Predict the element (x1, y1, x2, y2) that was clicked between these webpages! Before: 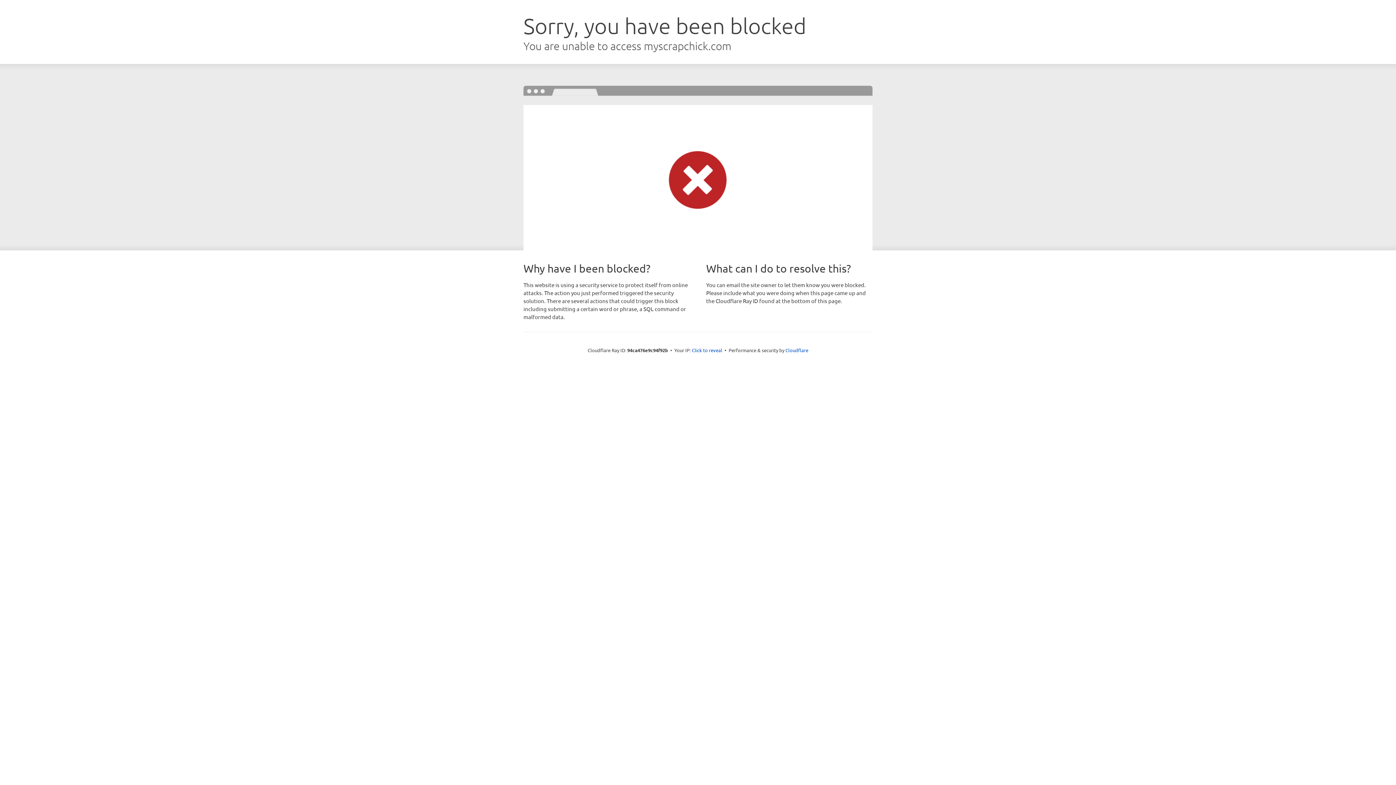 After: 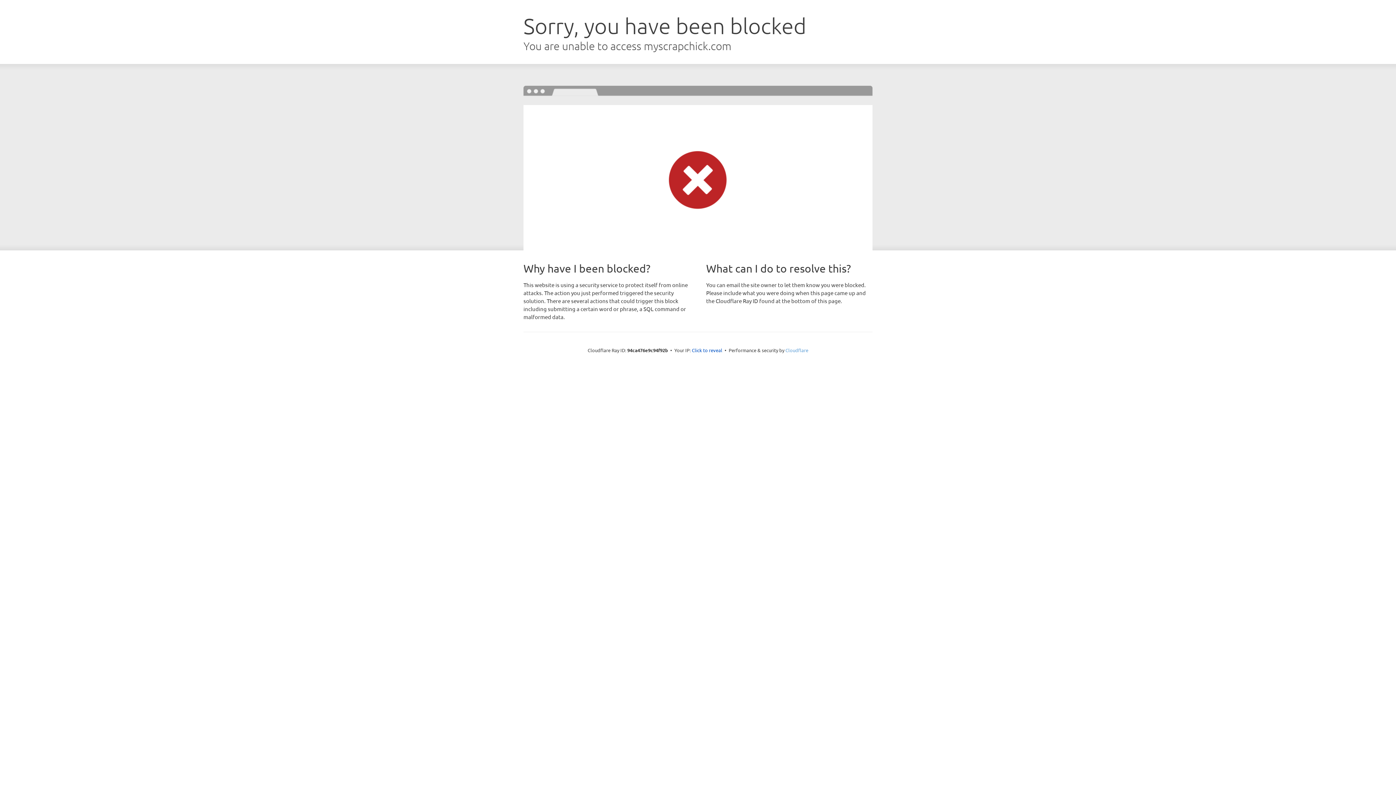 Action: bbox: (785, 347, 808, 353) label: Cloudflare